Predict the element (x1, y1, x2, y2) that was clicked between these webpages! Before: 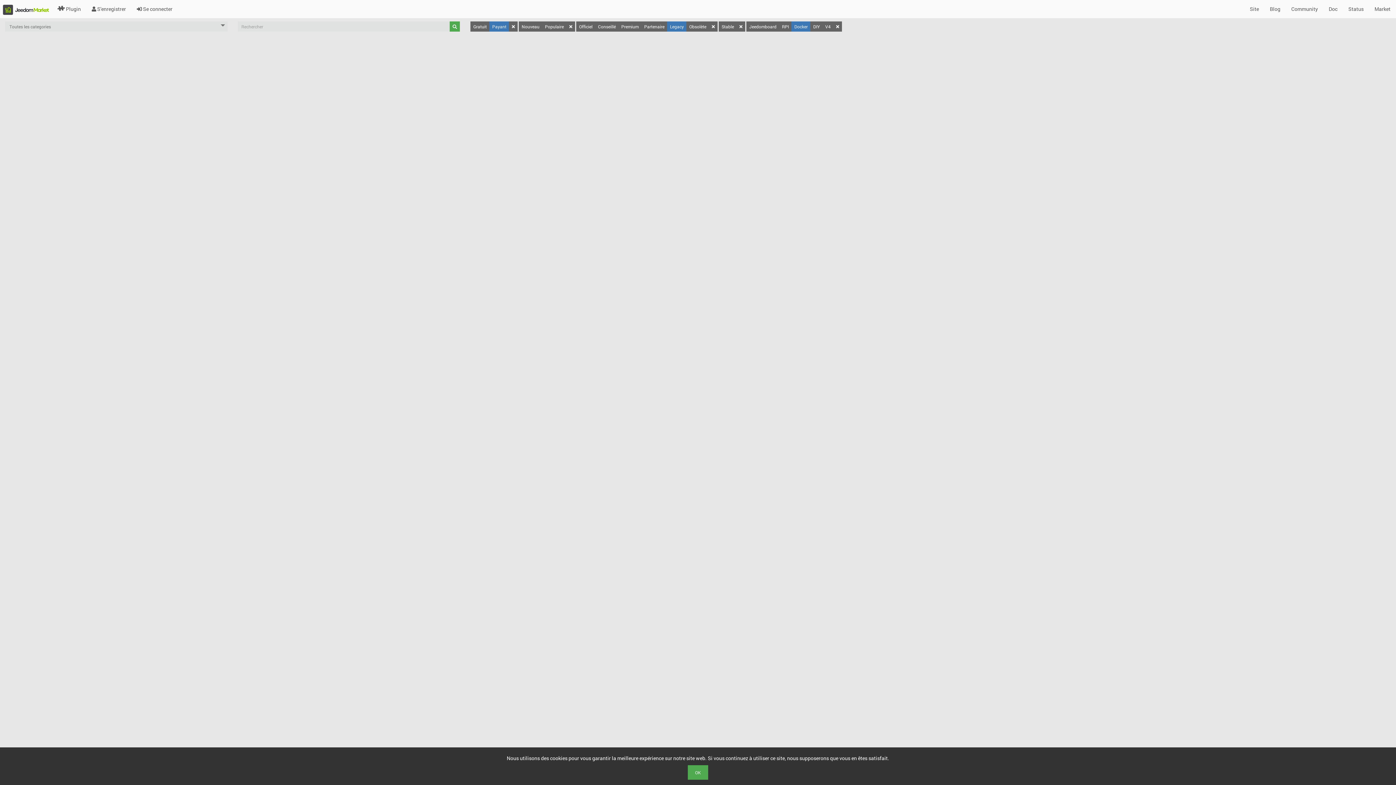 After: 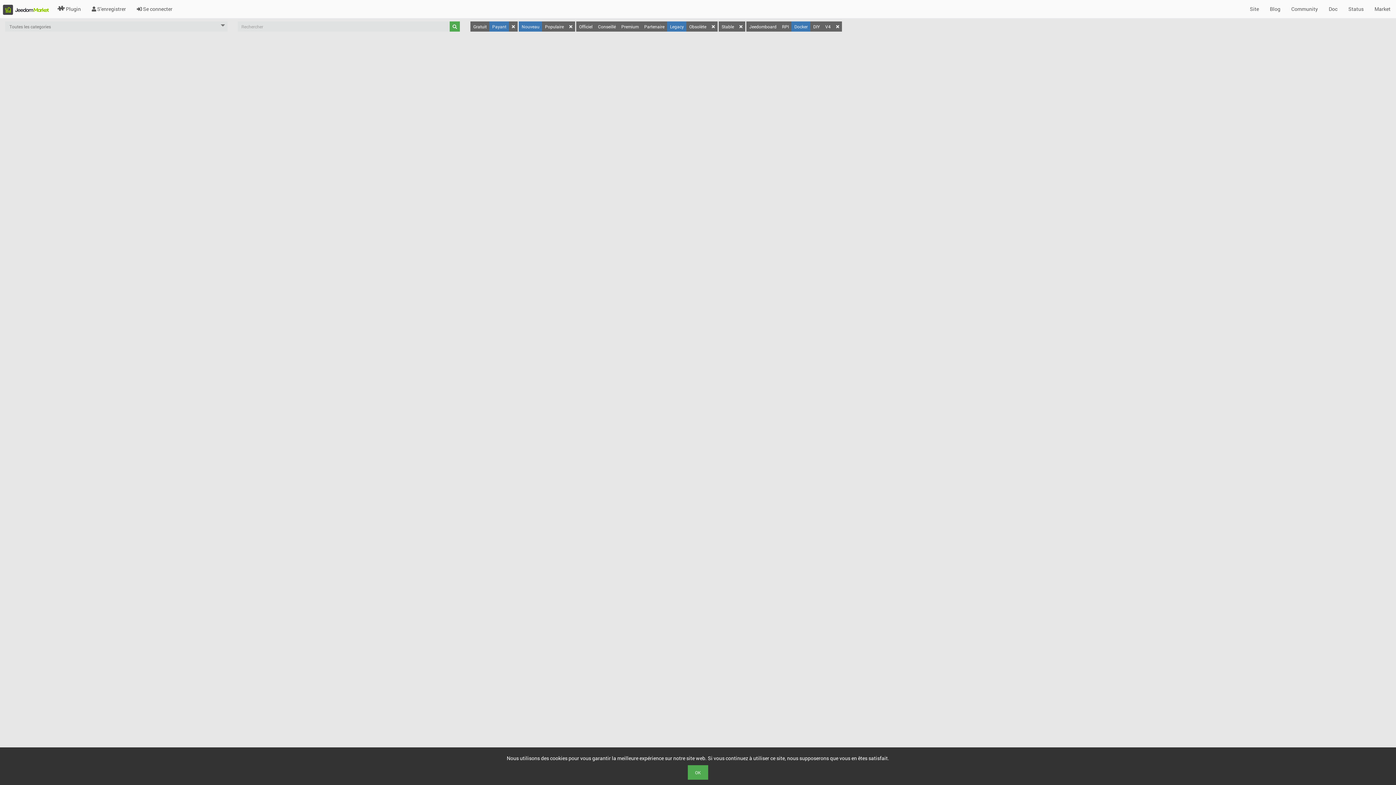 Action: bbox: (518, 21, 542, 31) label: Nouveau